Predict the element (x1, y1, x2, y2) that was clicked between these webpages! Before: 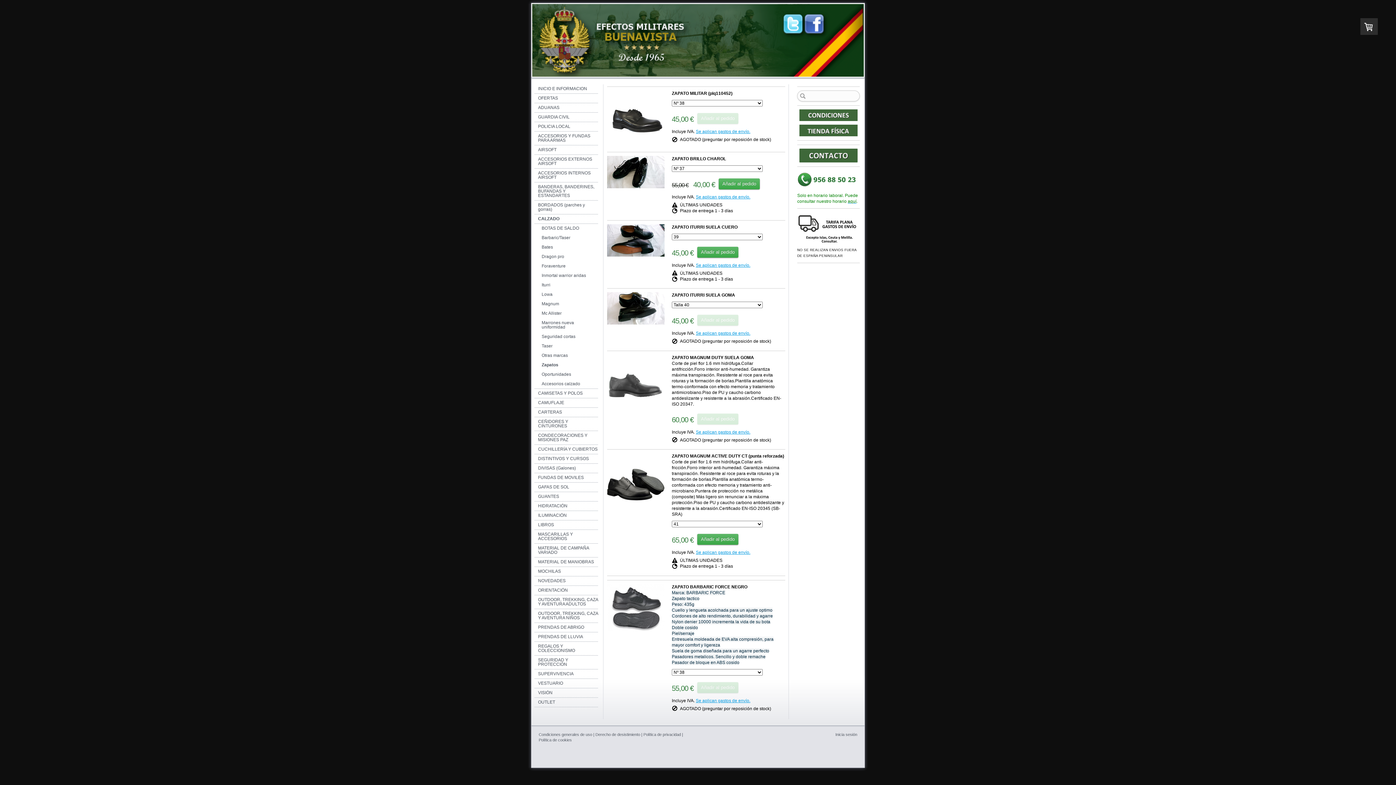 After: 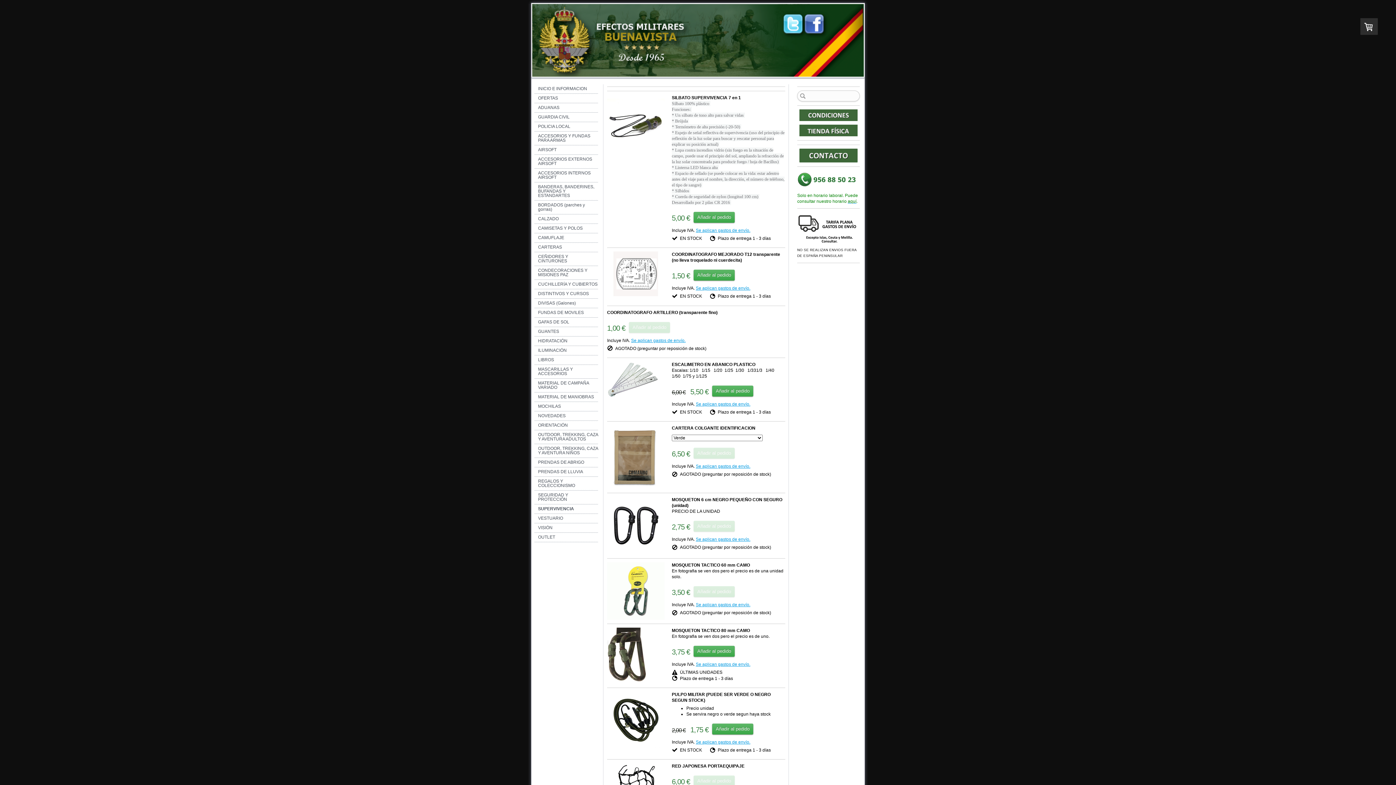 Action: label: SUPERVIVENCIA bbox: (534, 669, 598, 679)